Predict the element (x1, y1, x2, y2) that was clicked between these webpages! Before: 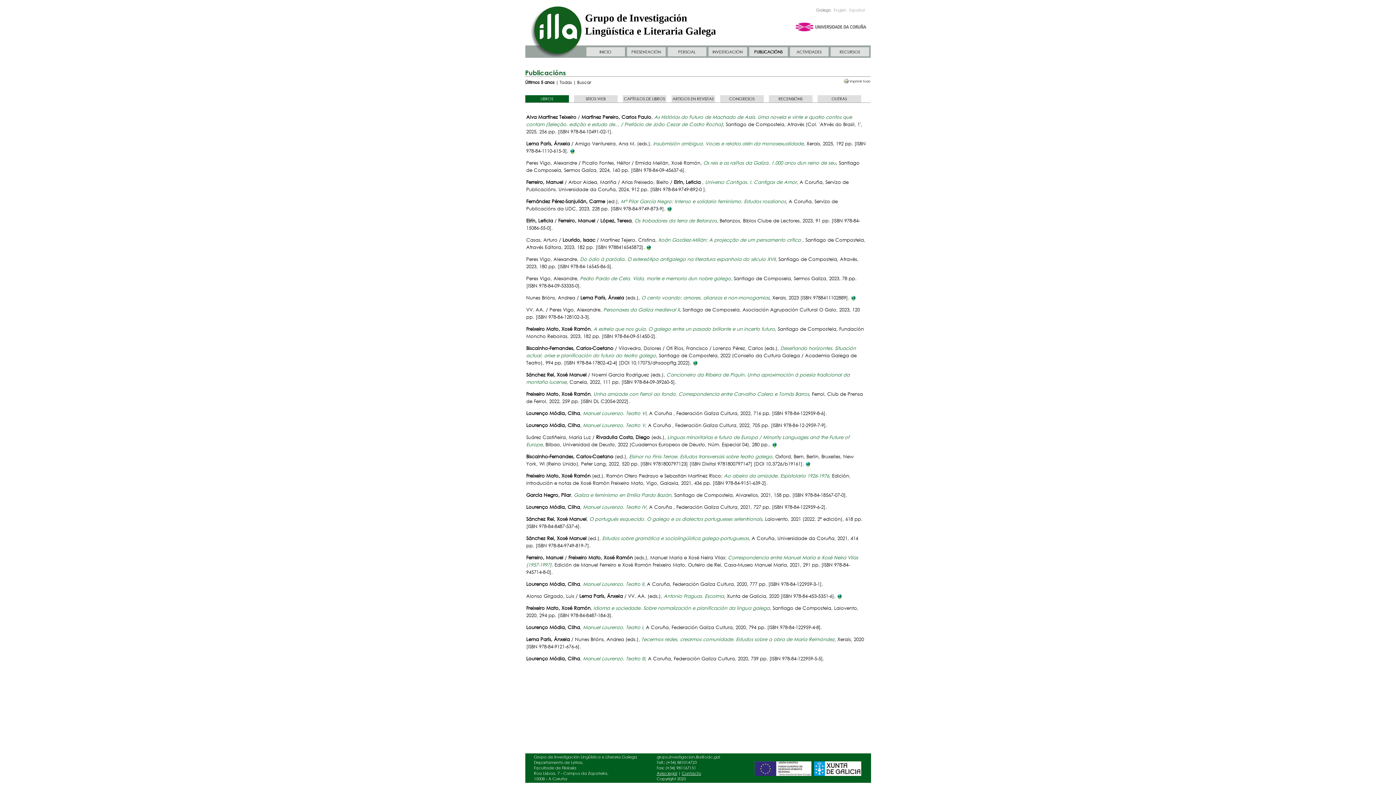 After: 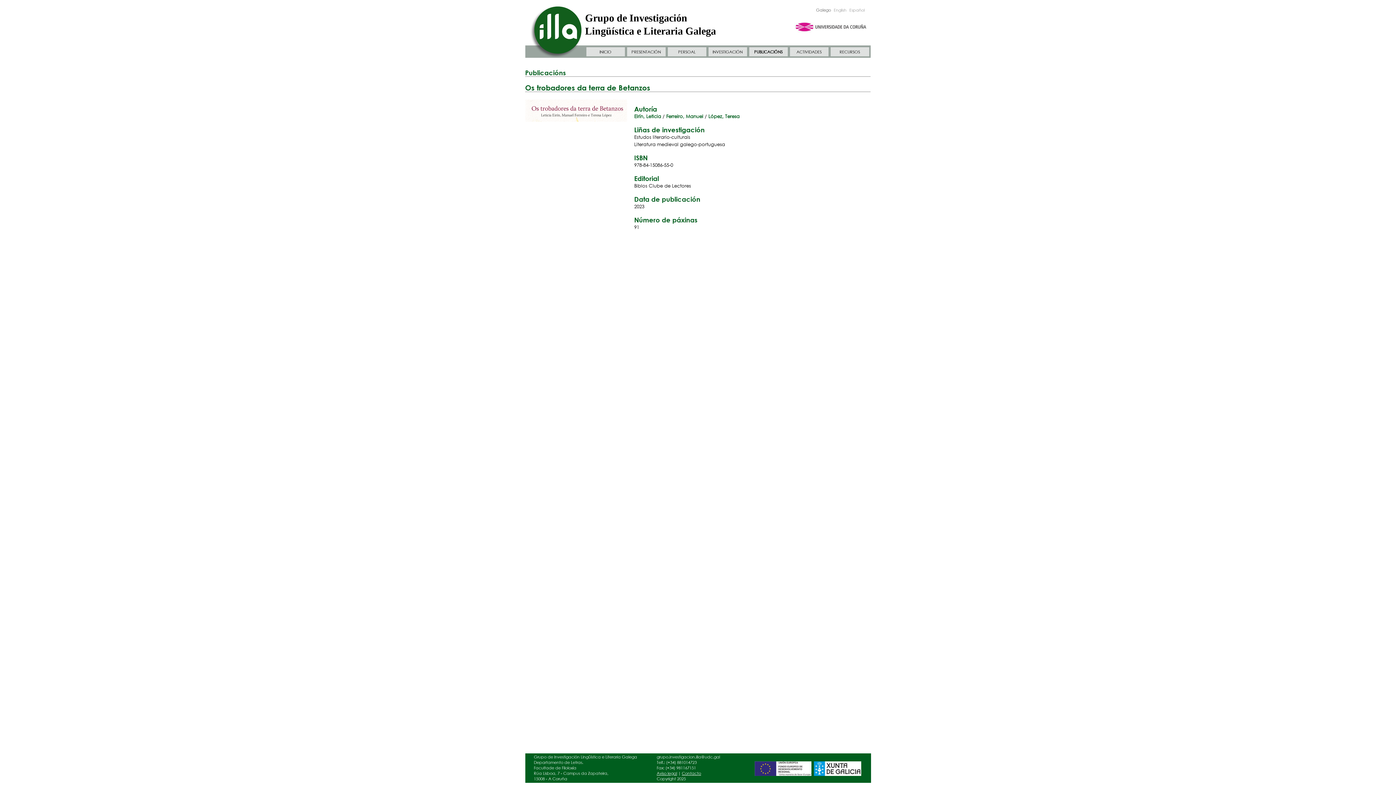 Action: label: Os trobadores da terra de Betanzos bbox: (634, 217, 716, 224)